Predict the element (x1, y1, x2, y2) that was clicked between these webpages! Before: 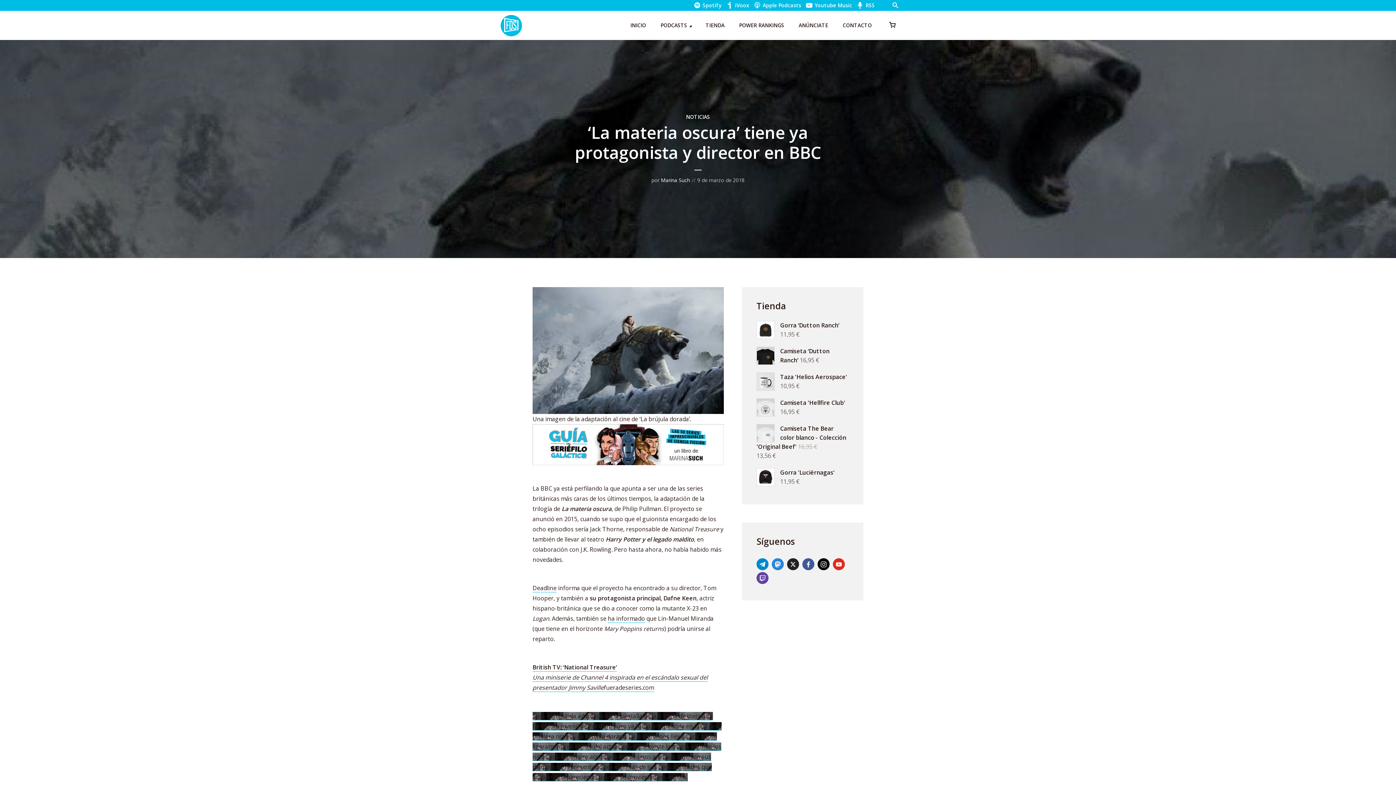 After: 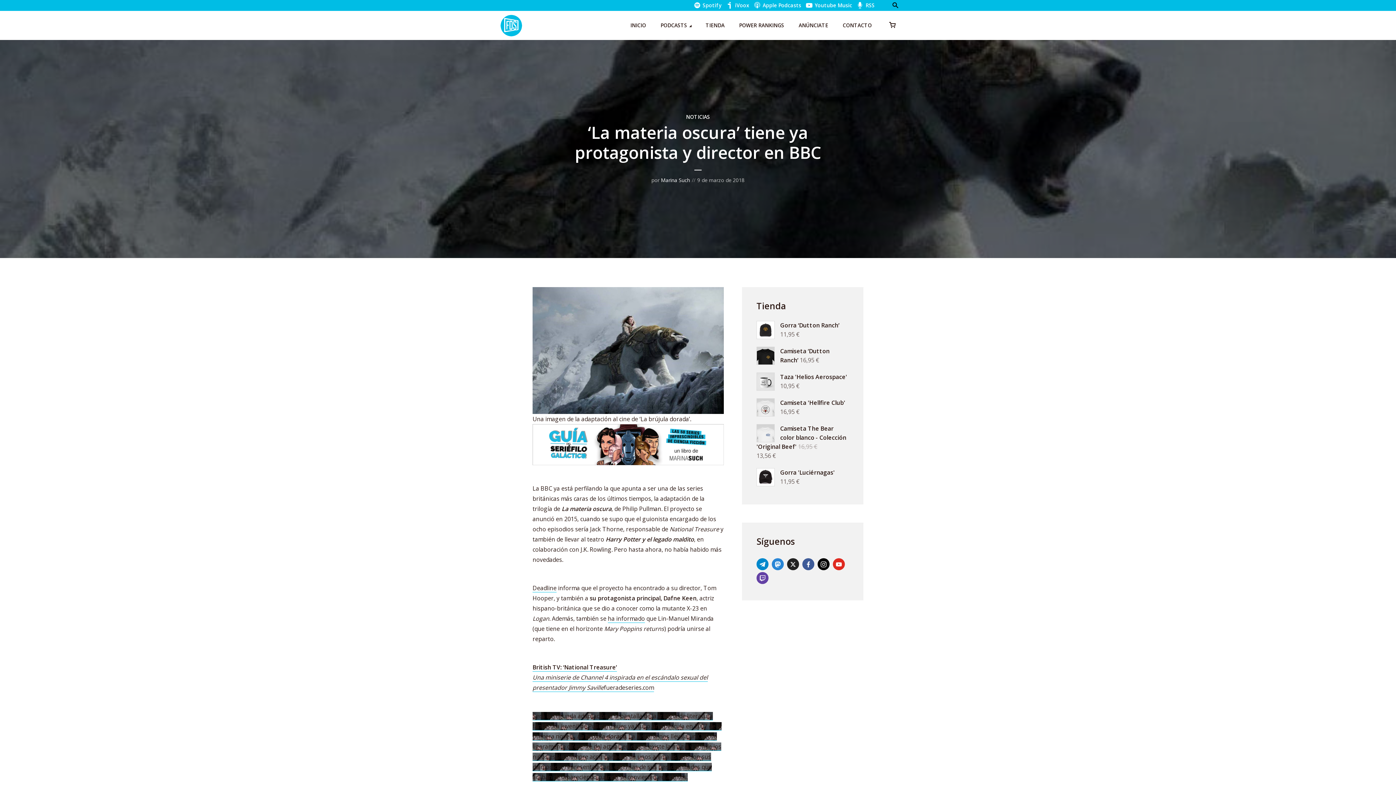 Action: bbox: (889, -3, 898, 14)